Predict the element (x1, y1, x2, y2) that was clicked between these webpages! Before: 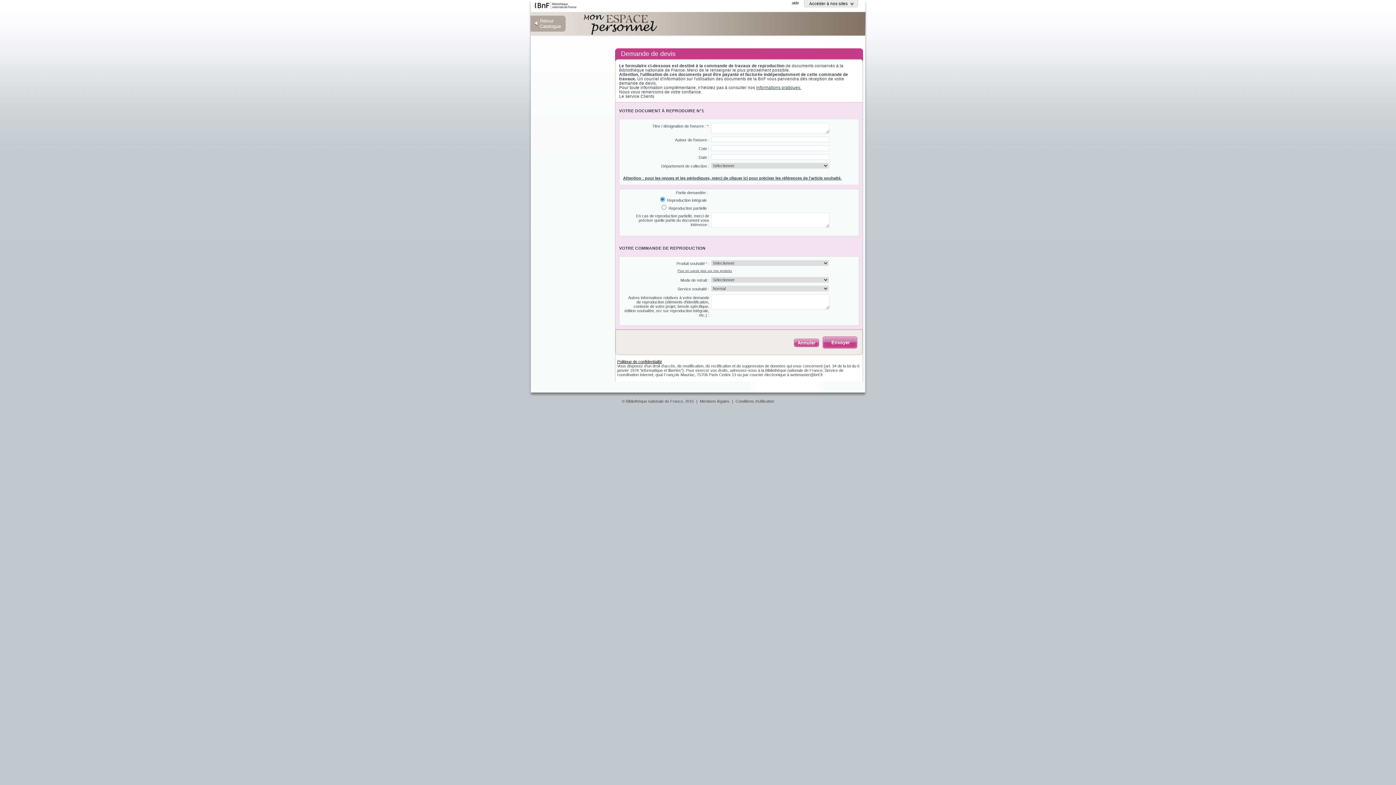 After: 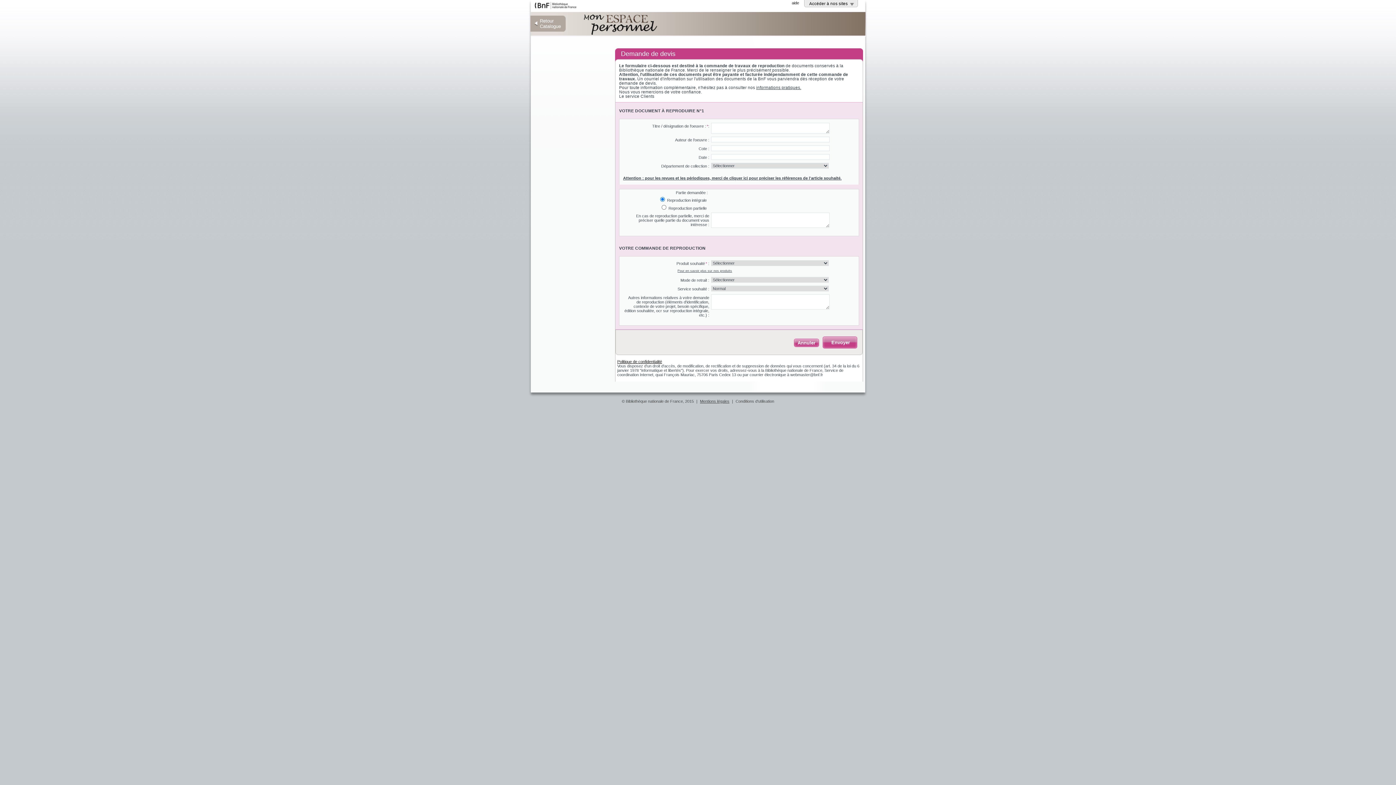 Action: label: Mentions légales bbox: (700, 399, 729, 403)